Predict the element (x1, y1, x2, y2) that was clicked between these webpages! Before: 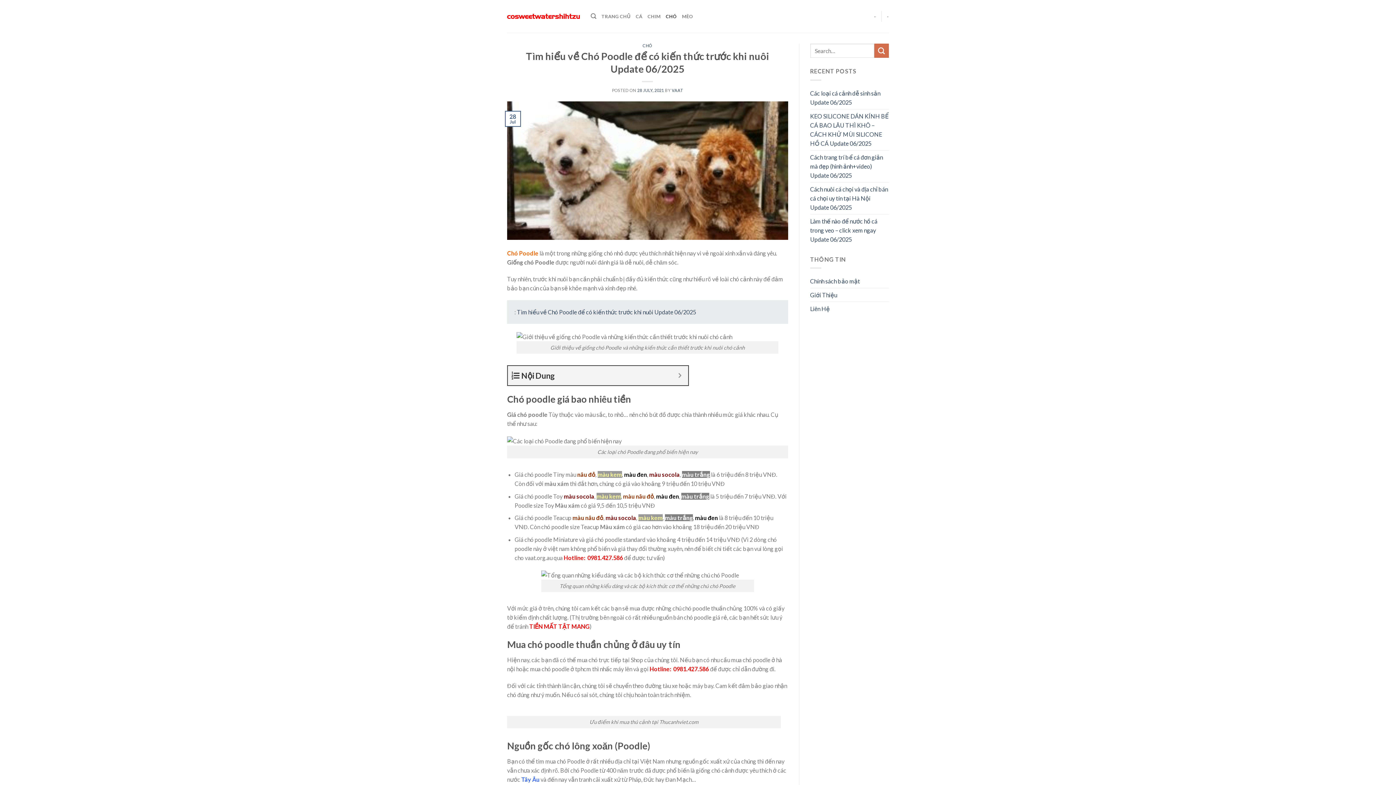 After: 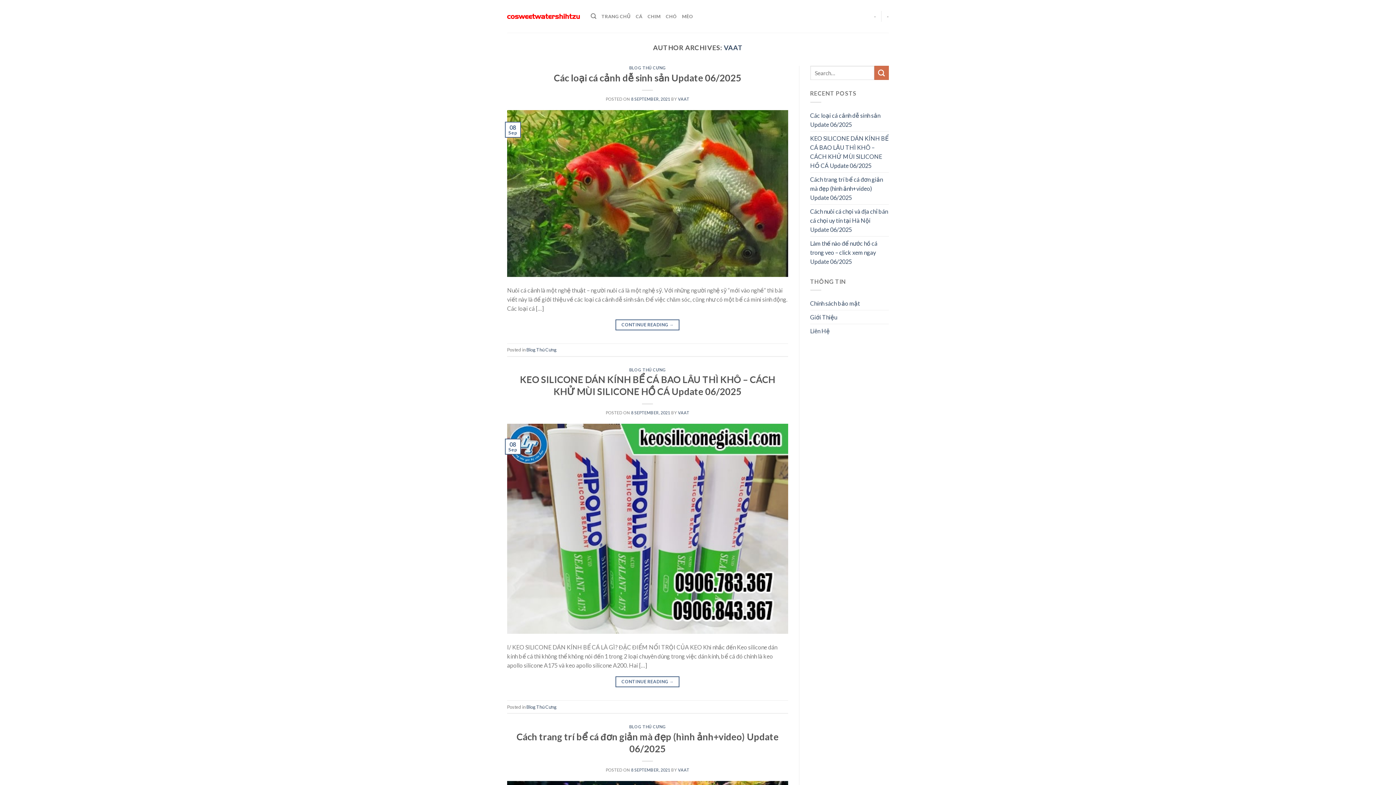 Action: label: VAAT bbox: (671, 87, 683, 92)